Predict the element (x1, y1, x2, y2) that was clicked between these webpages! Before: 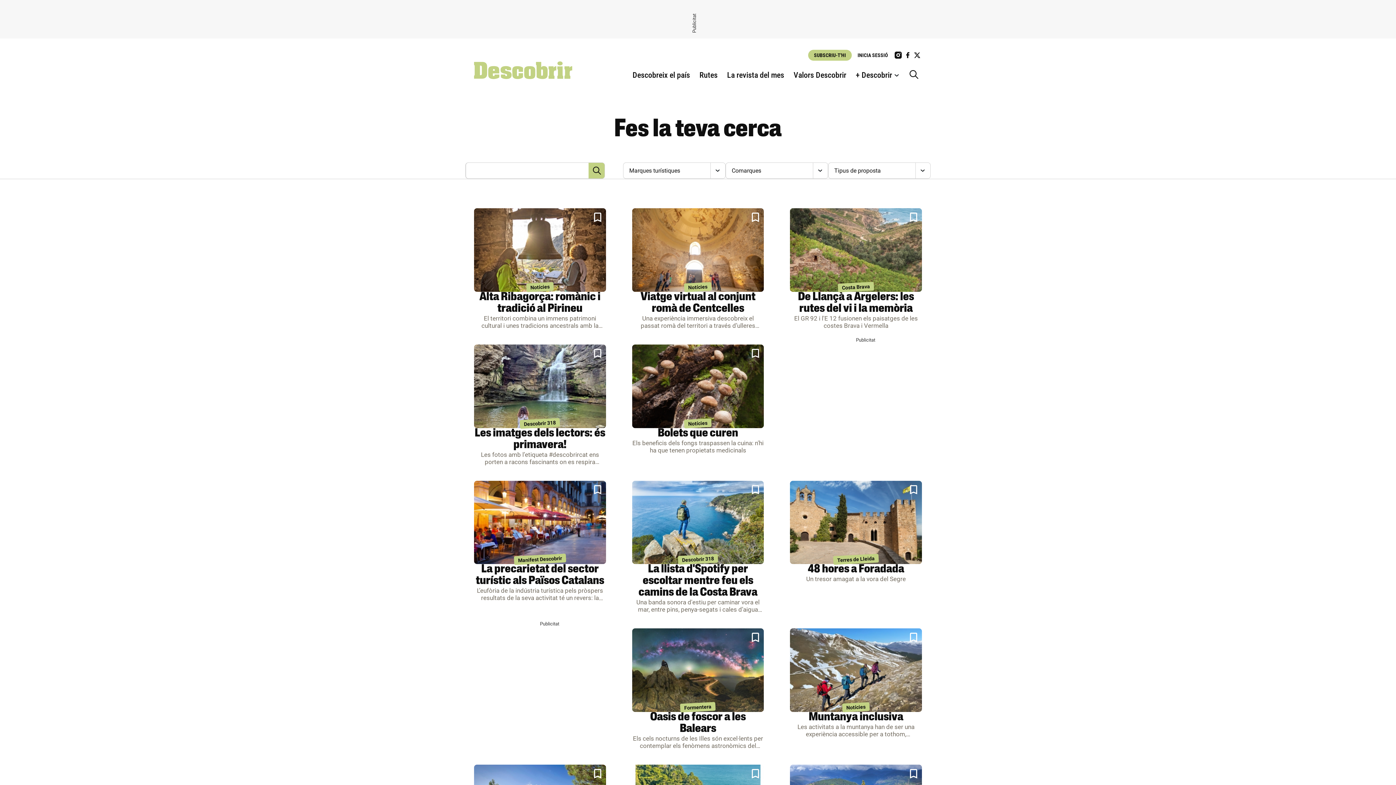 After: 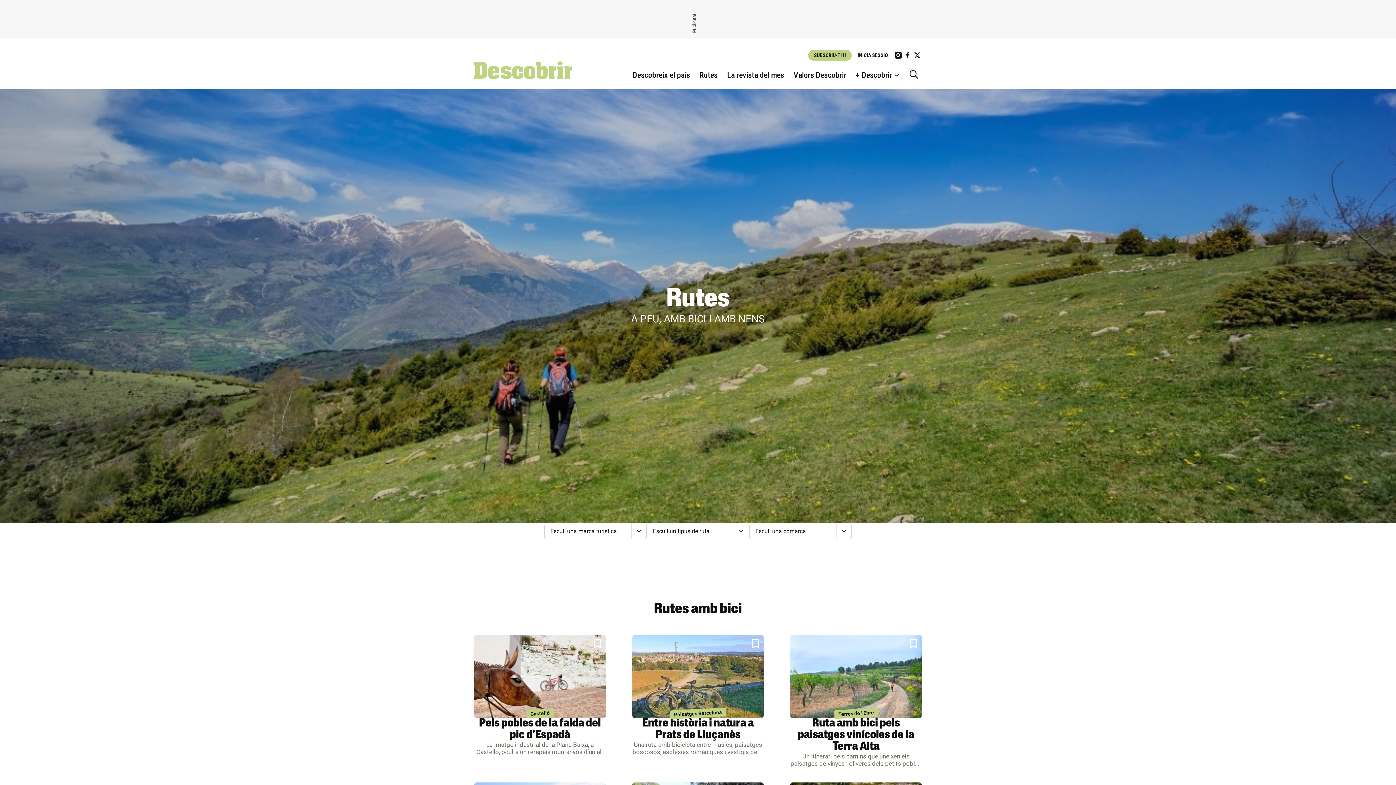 Action: label: Rutes bbox: (694, 70, 722, 80)